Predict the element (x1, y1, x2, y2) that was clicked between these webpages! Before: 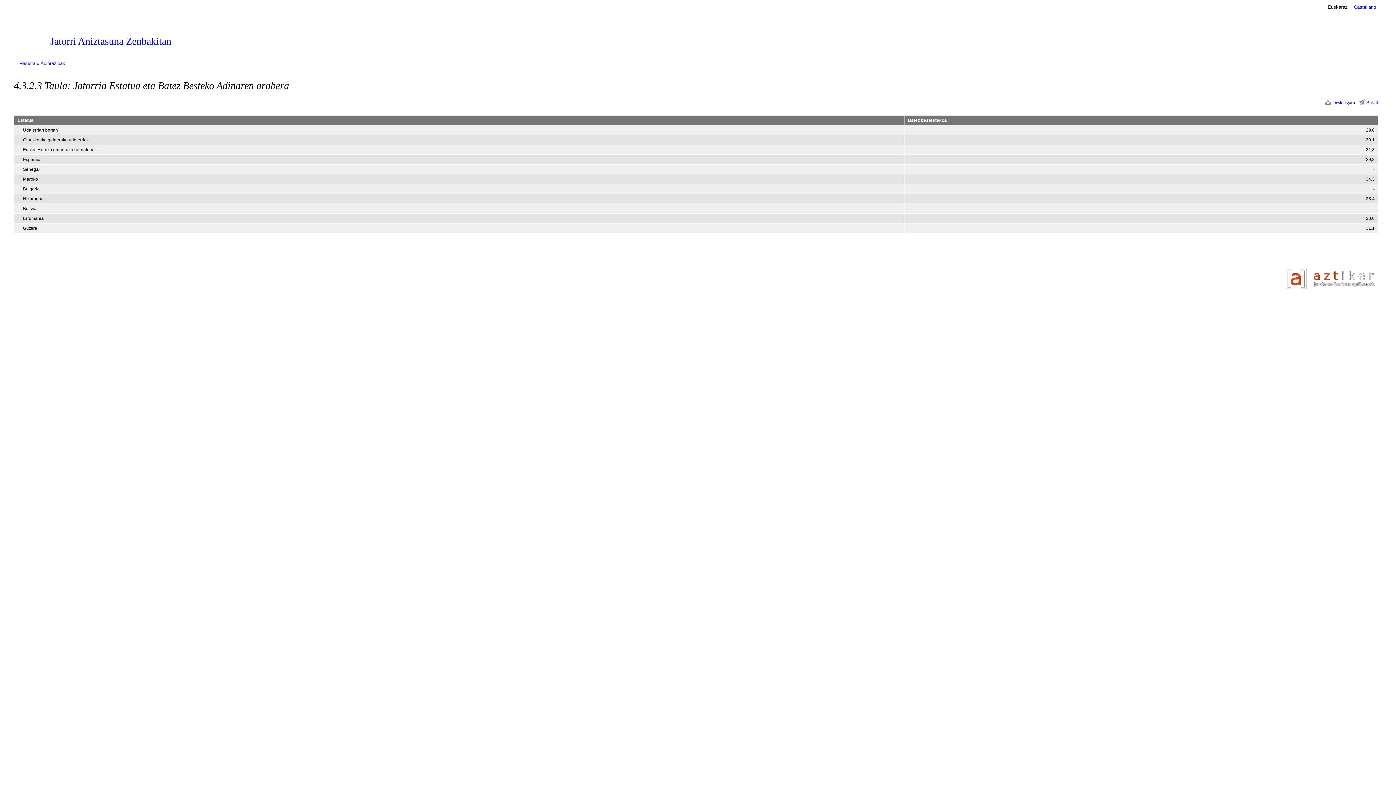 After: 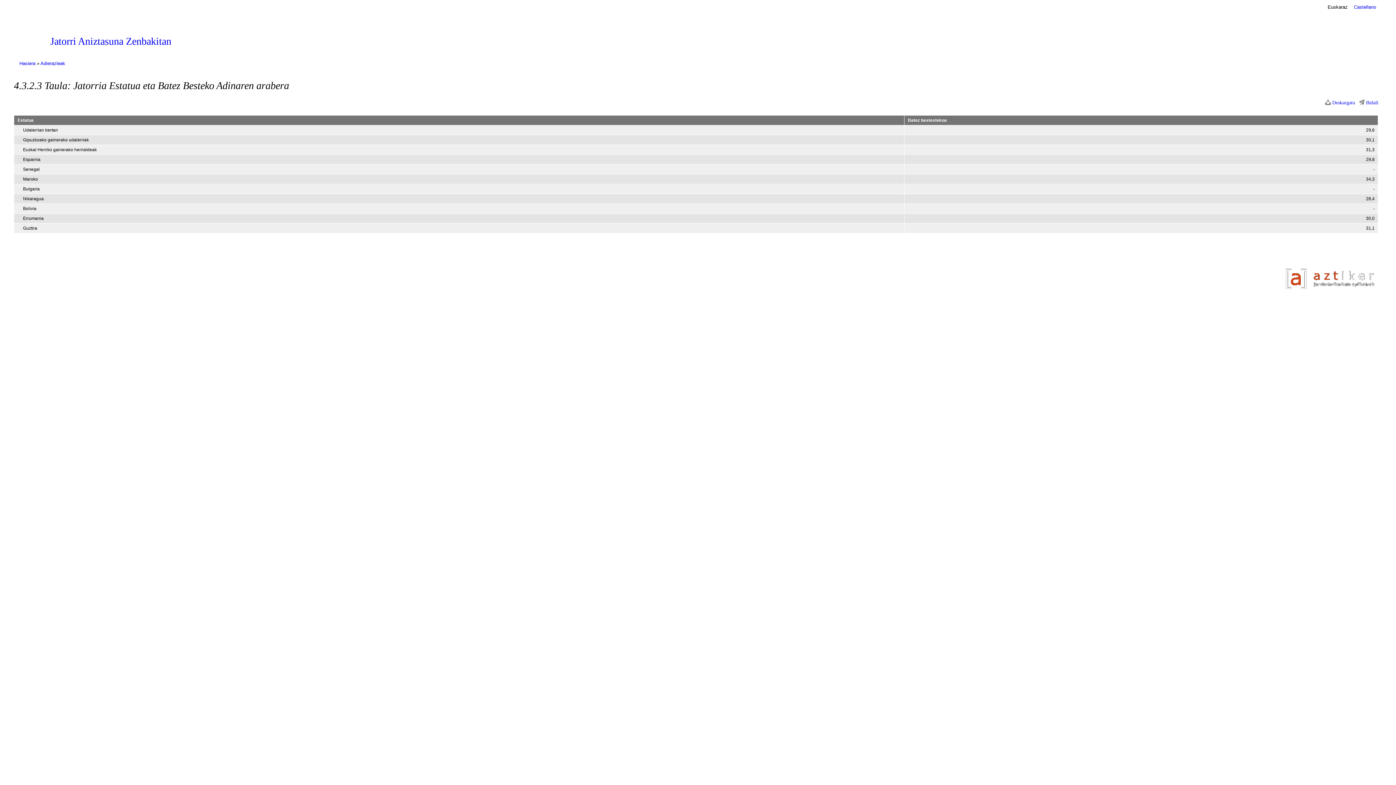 Action: label: Euskaraz bbox: (1328, 4, 1348, 9)